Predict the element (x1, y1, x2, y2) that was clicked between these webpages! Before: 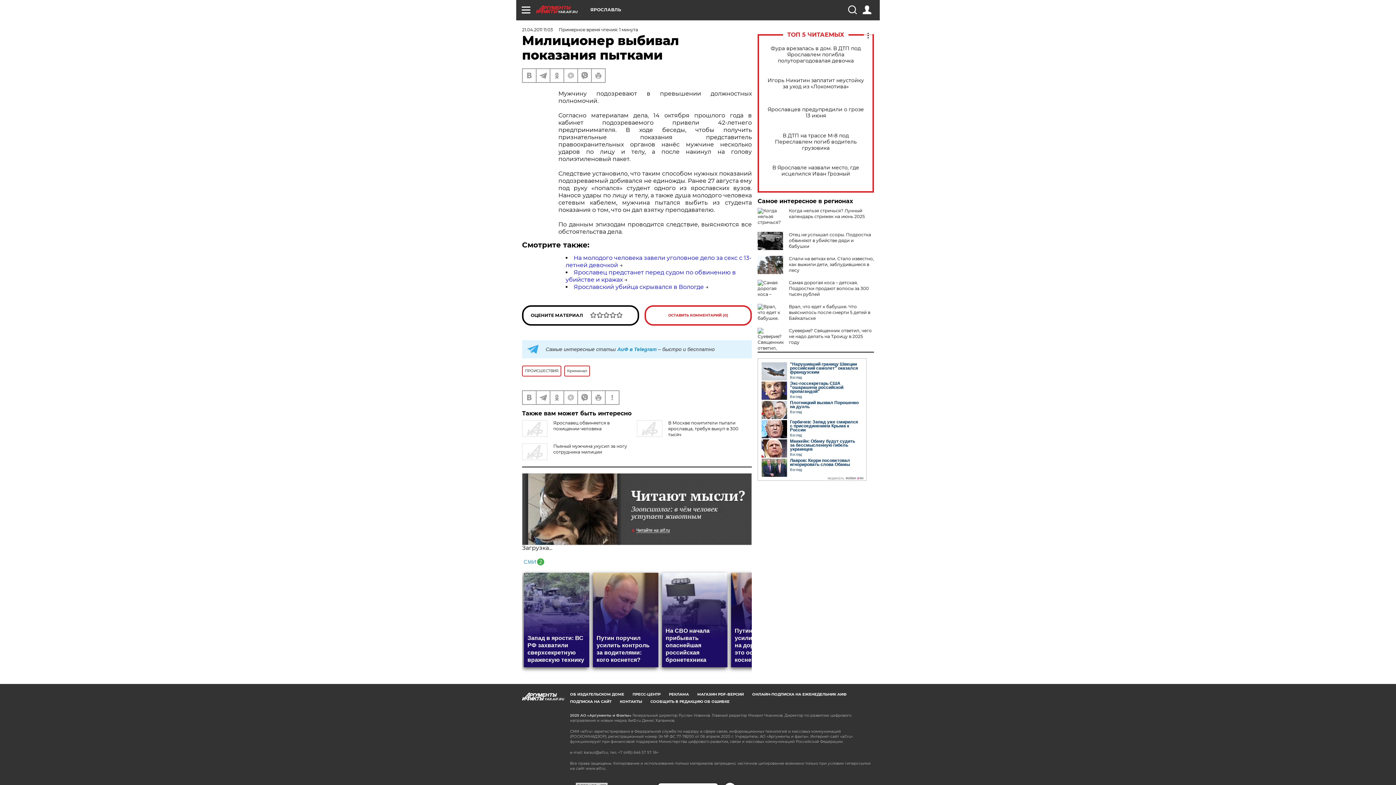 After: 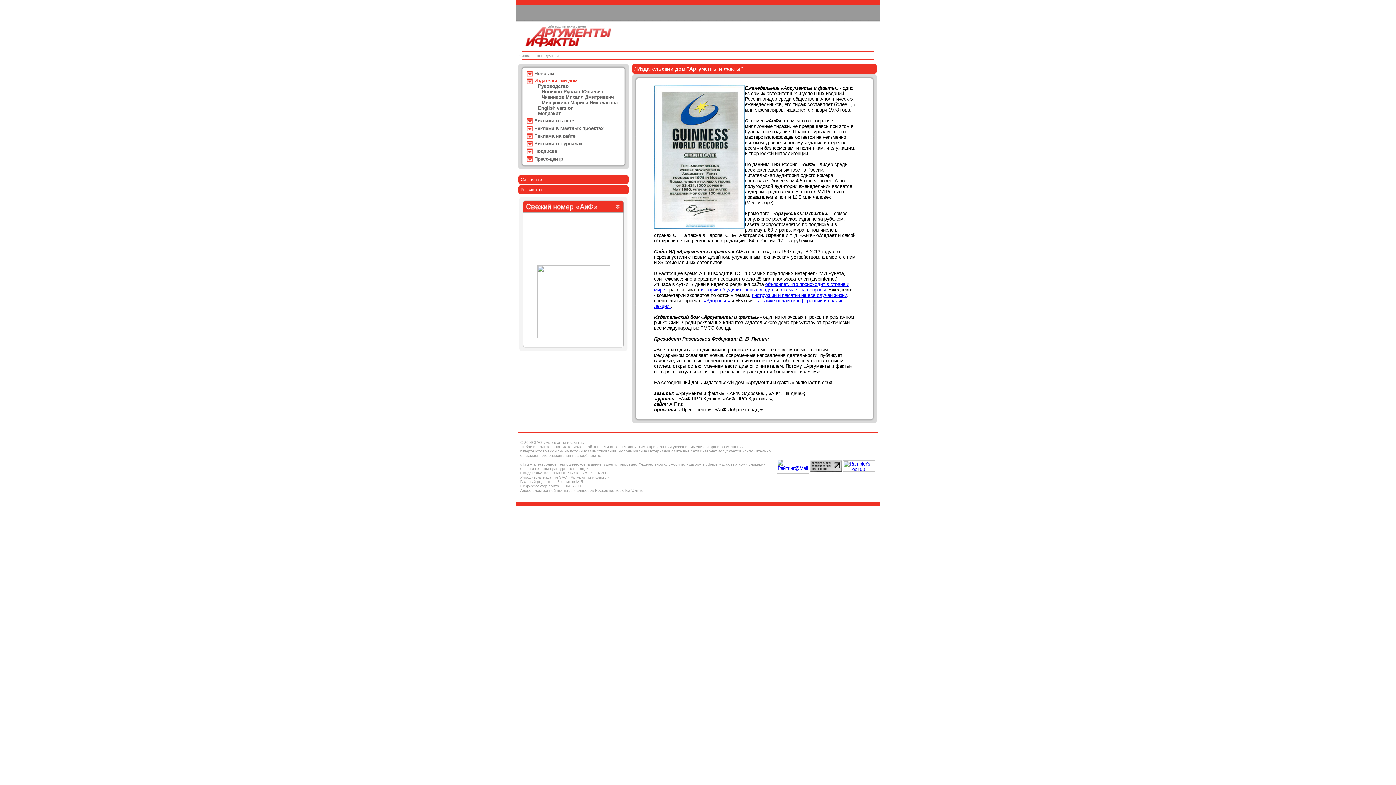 Action: label: ОБ ИЗДАТЕЛЬСКОМ ДОМЕ bbox: (570, 692, 624, 696)